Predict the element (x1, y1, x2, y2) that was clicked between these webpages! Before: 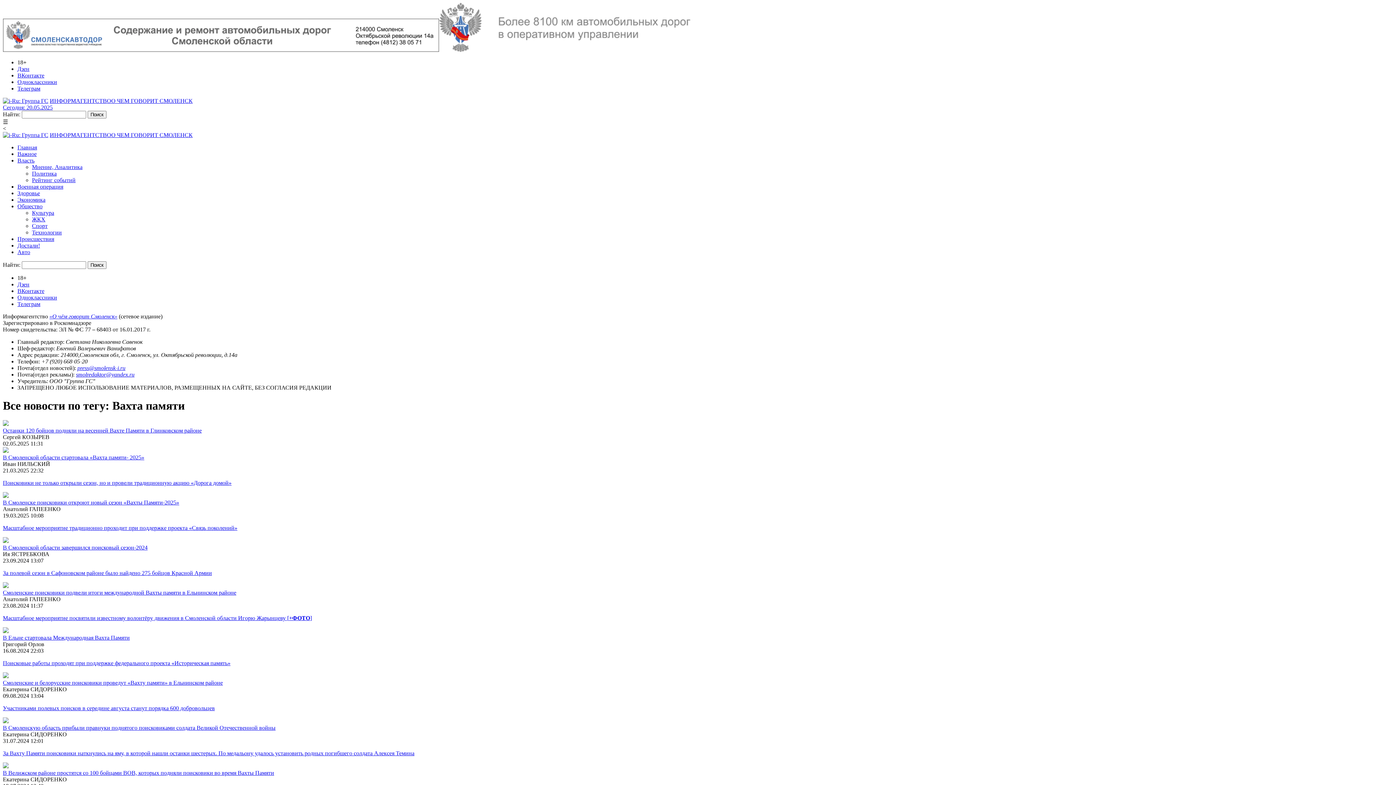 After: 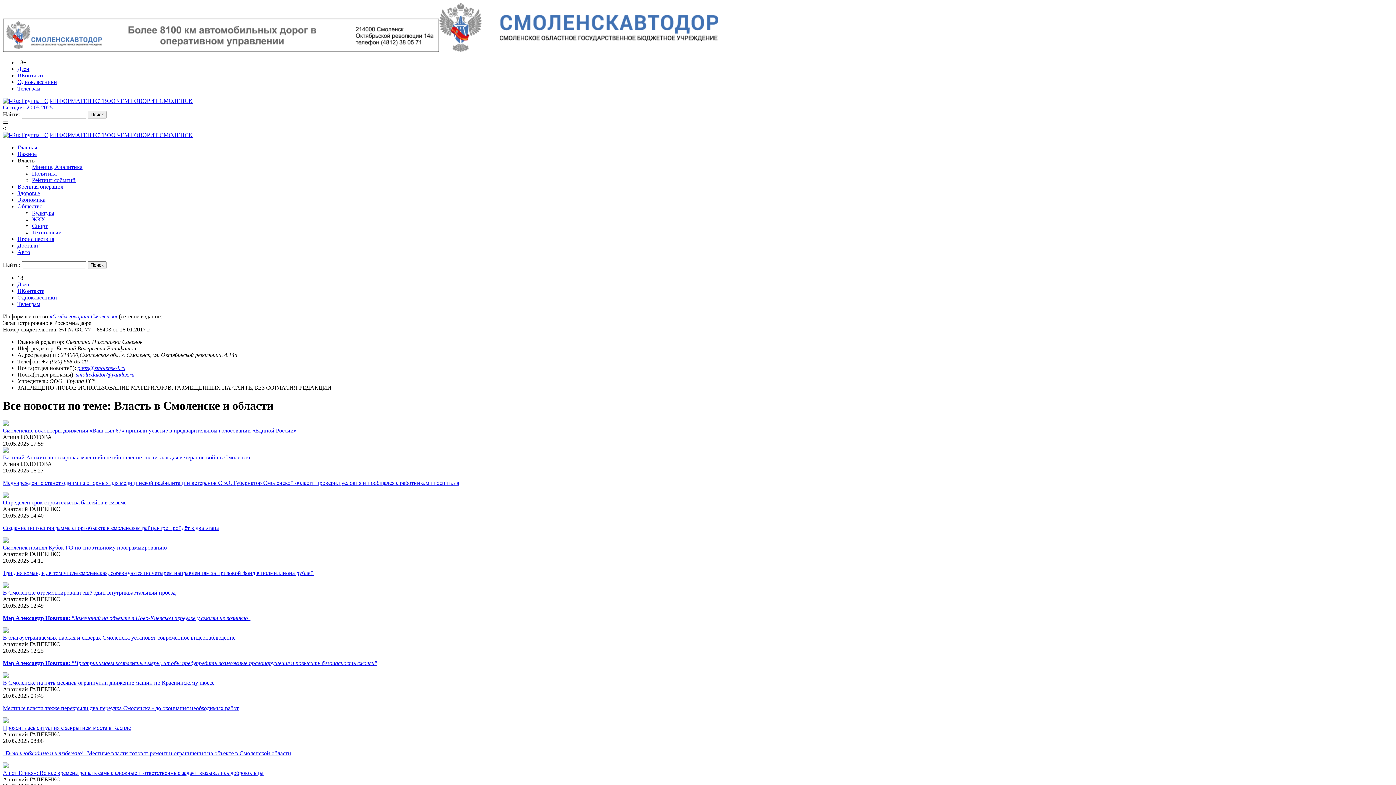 Action: bbox: (17, 157, 34, 163) label: Власть